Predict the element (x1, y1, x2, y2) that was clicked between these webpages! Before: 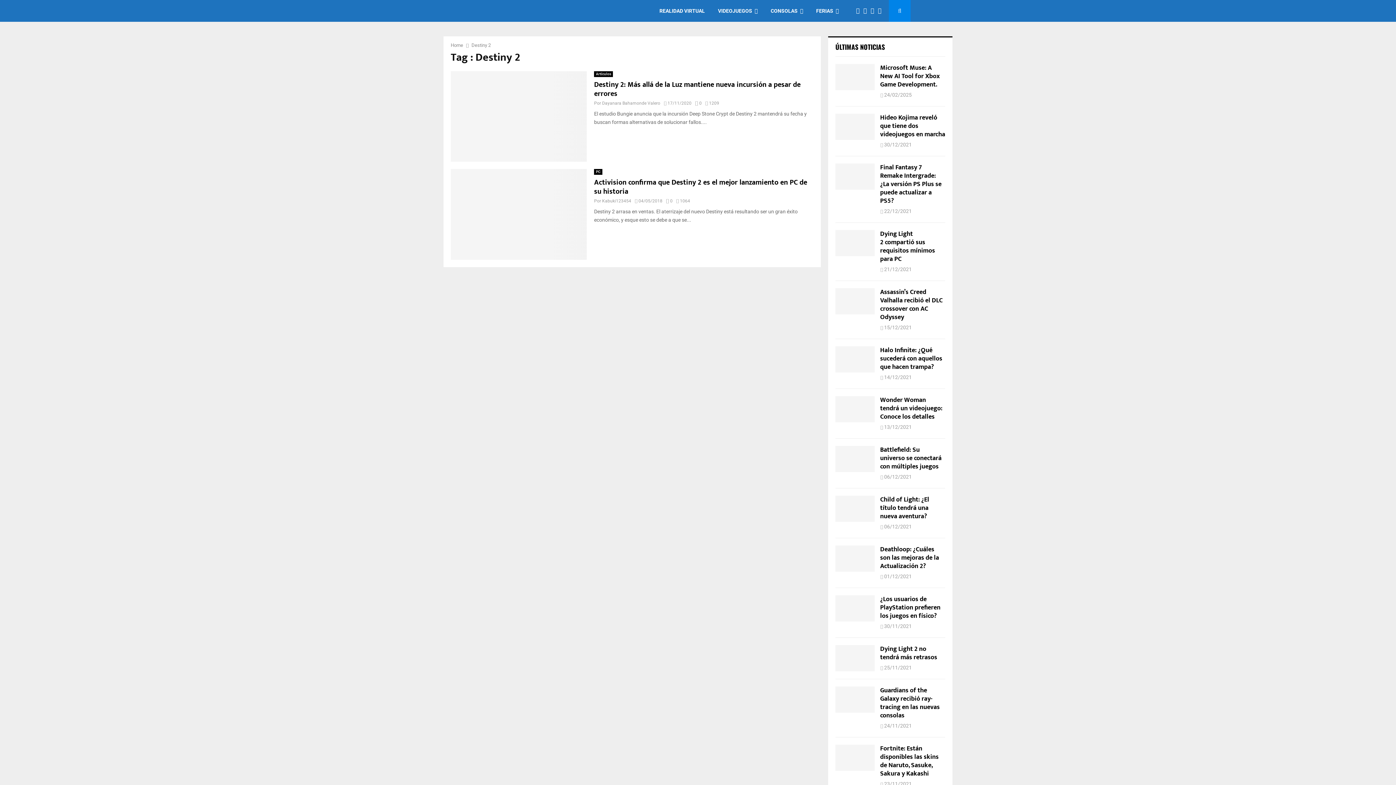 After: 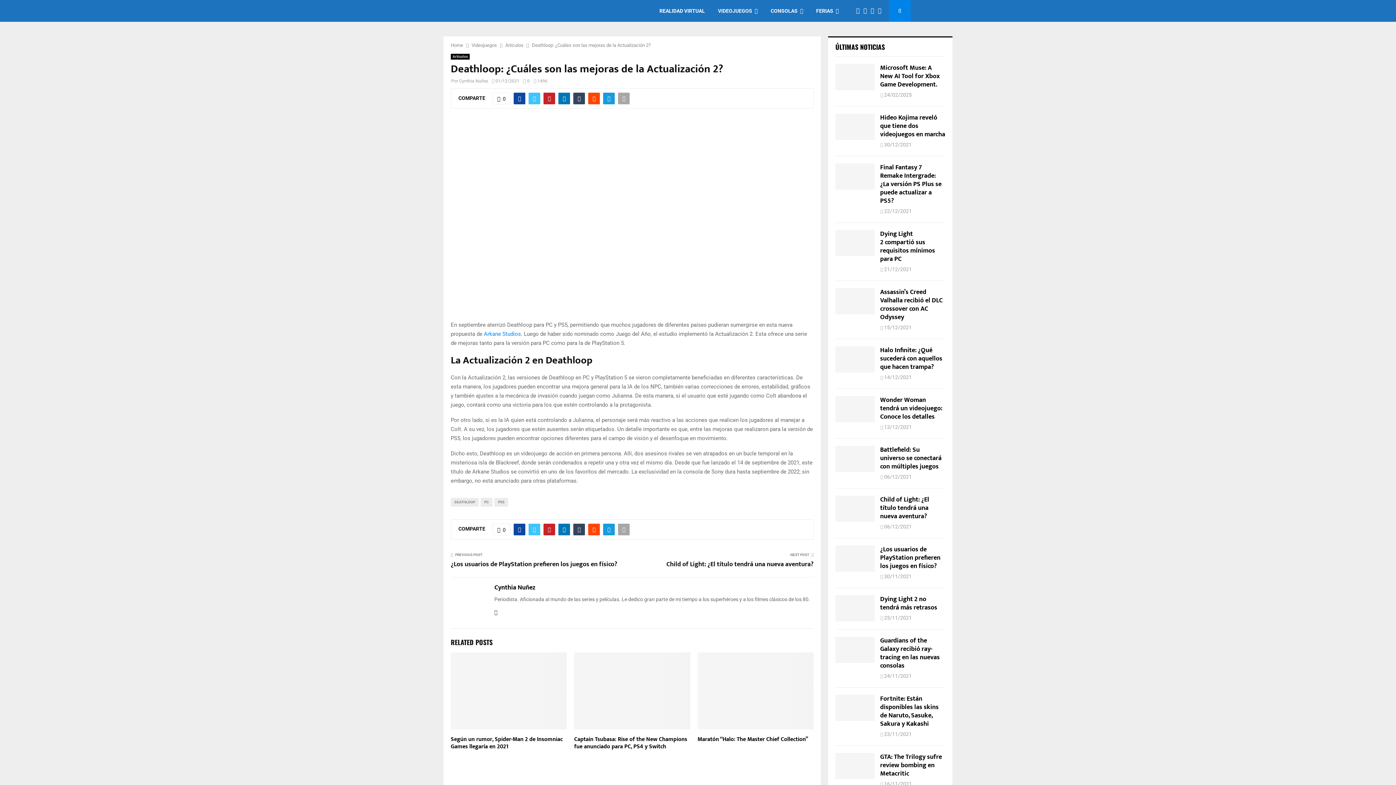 Action: bbox: (835, 545, 874, 572)